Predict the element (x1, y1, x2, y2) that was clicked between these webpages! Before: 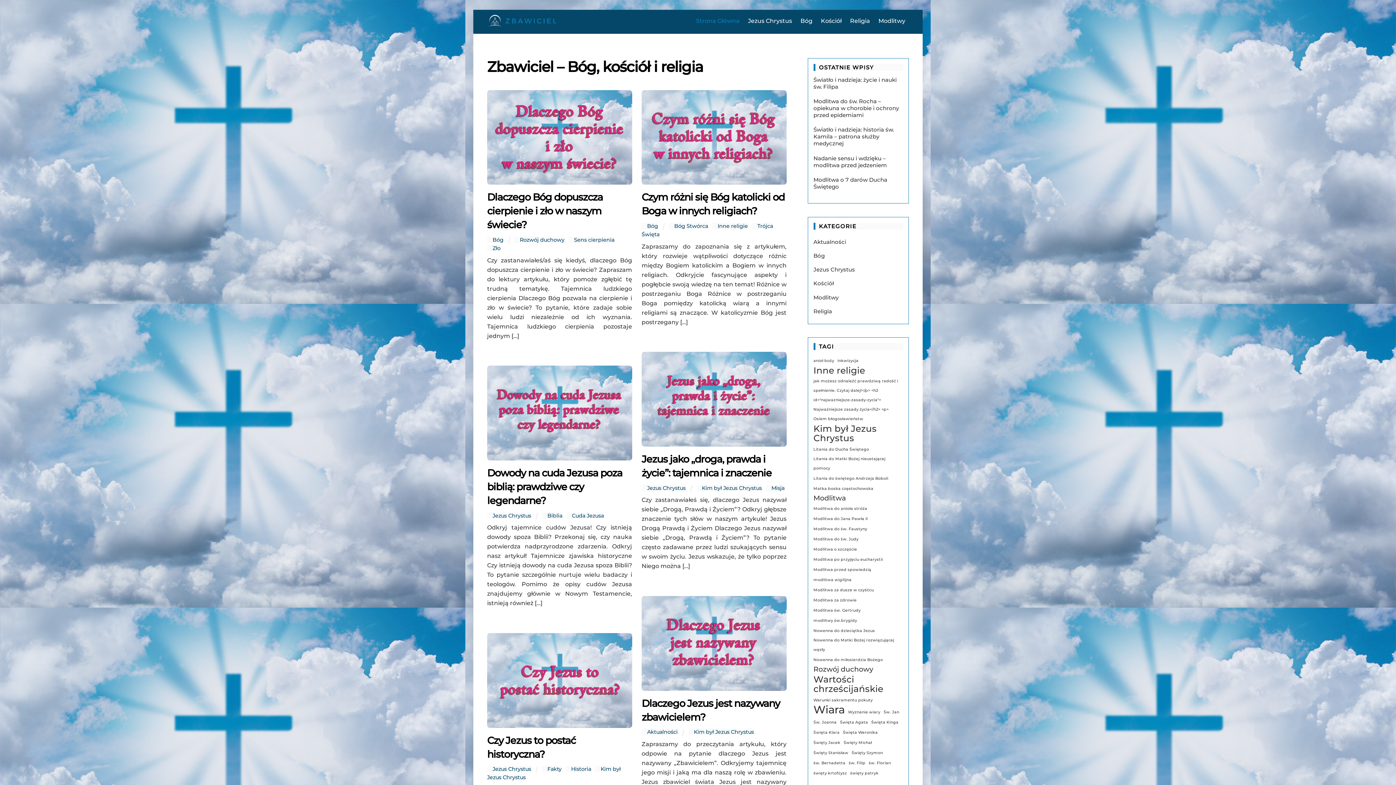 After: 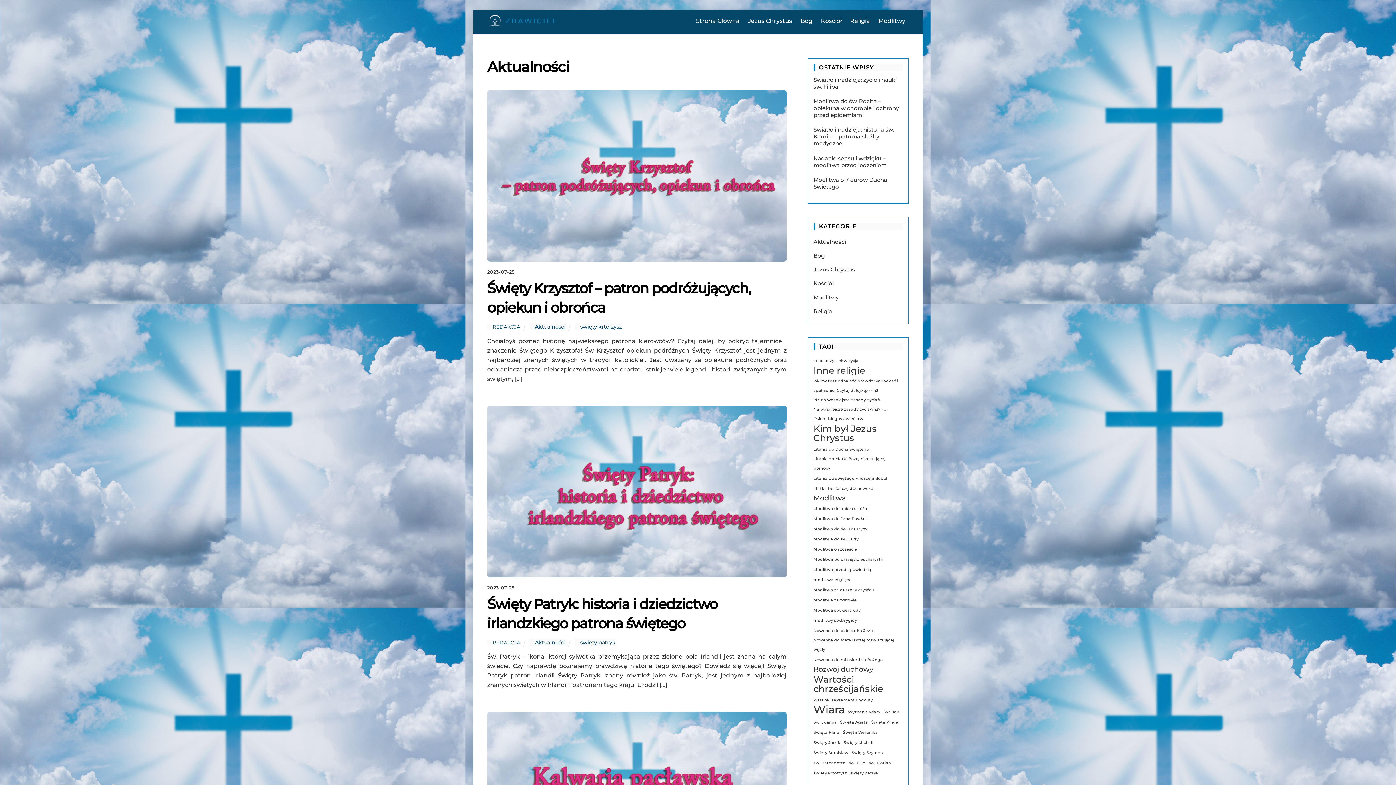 Action: label: Aktualności bbox: (813, 238, 846, 245)